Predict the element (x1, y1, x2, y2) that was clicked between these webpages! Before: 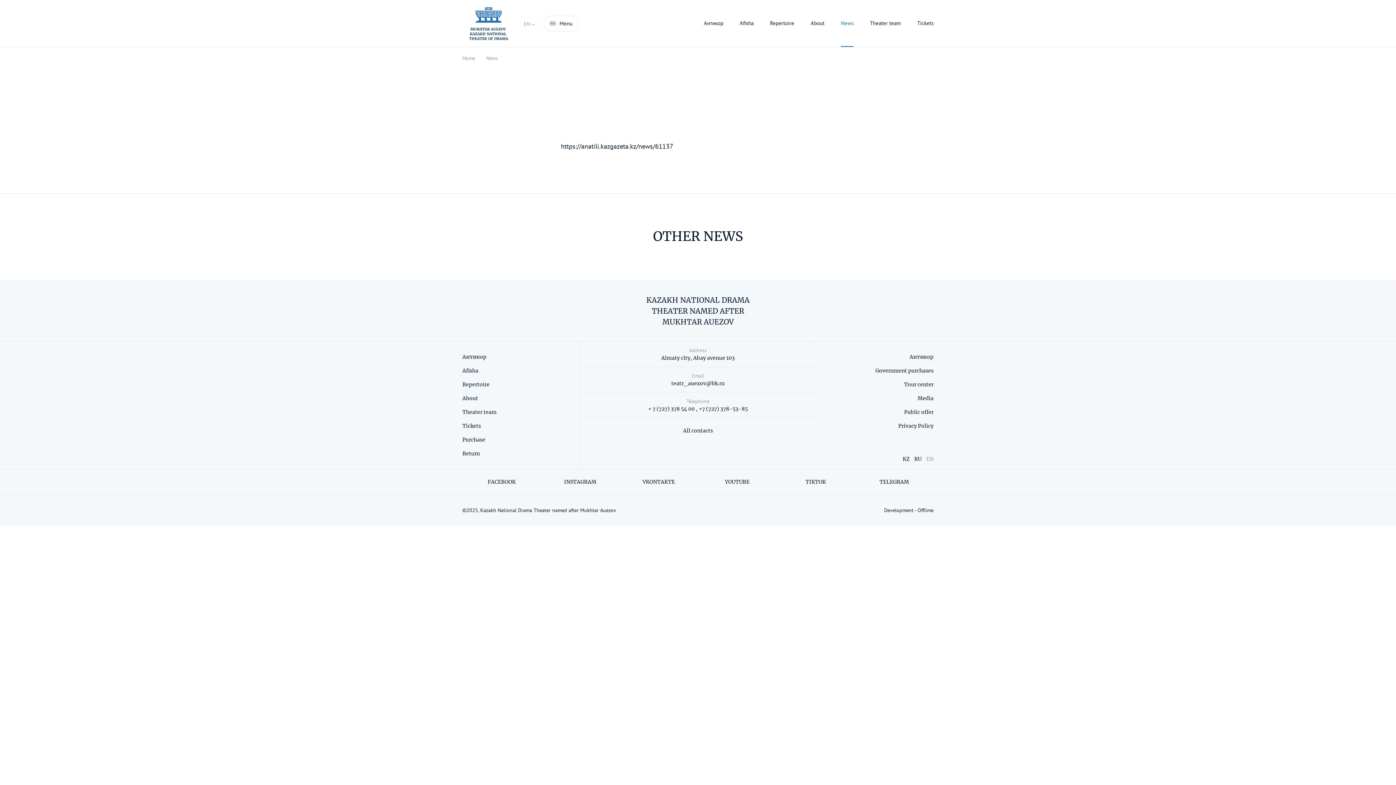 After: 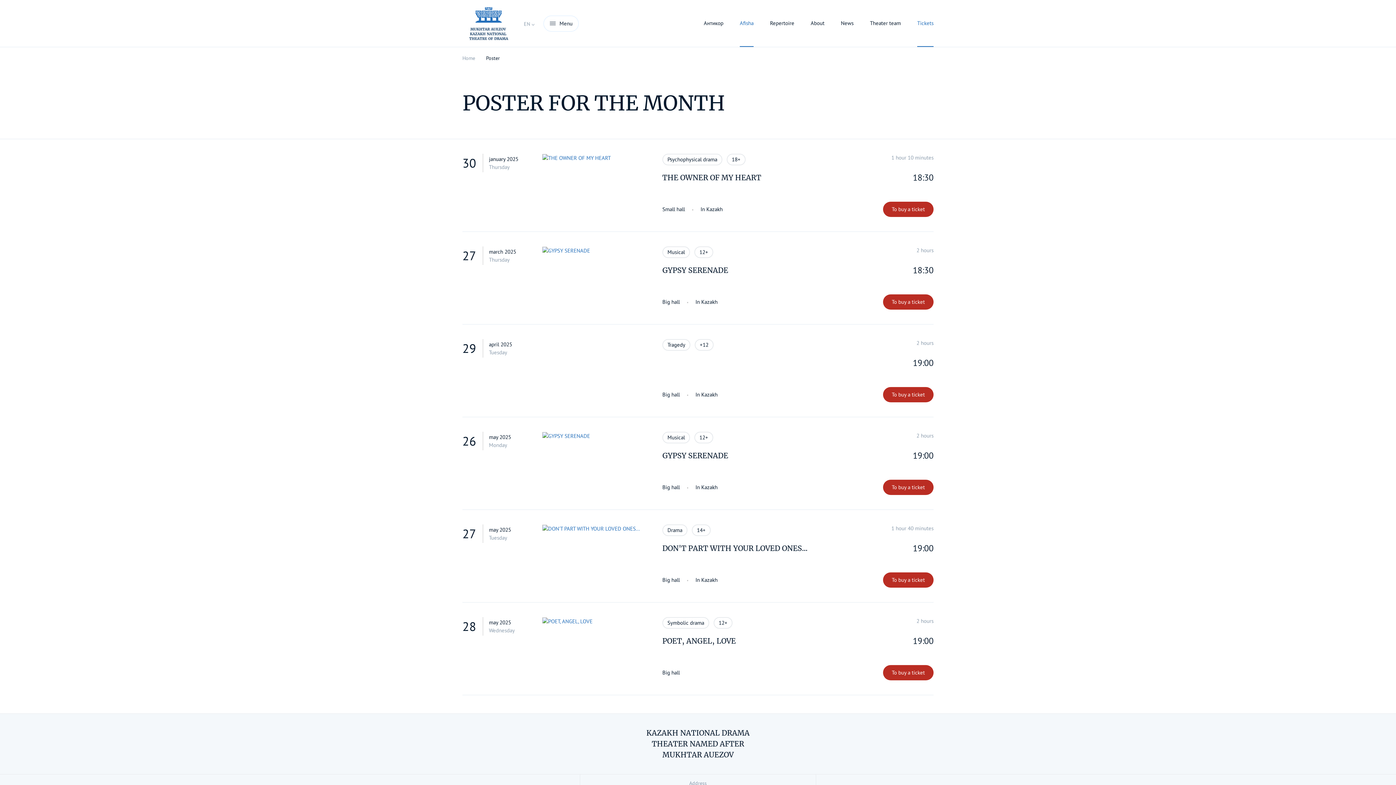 Action: label: Tickets bbox: (462, 422, 580, 436)